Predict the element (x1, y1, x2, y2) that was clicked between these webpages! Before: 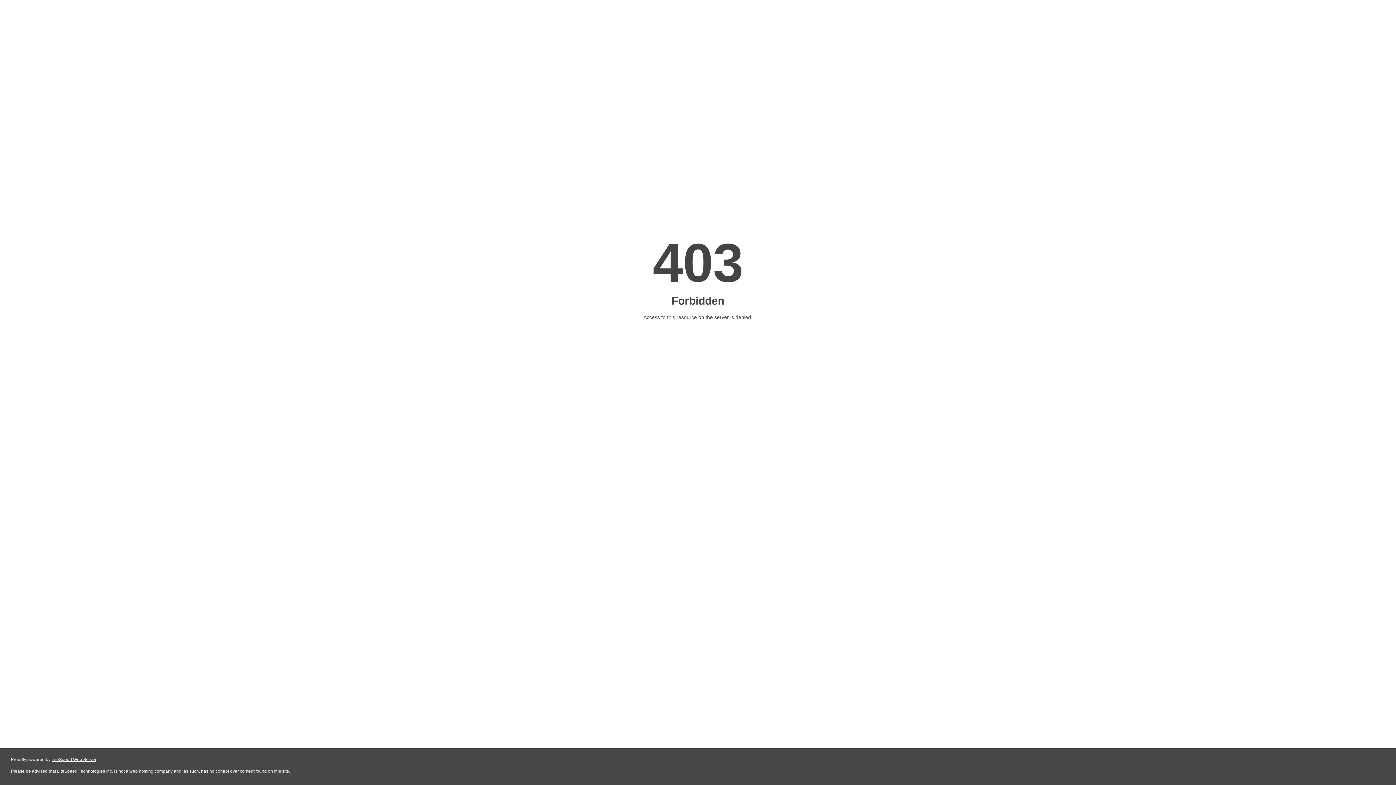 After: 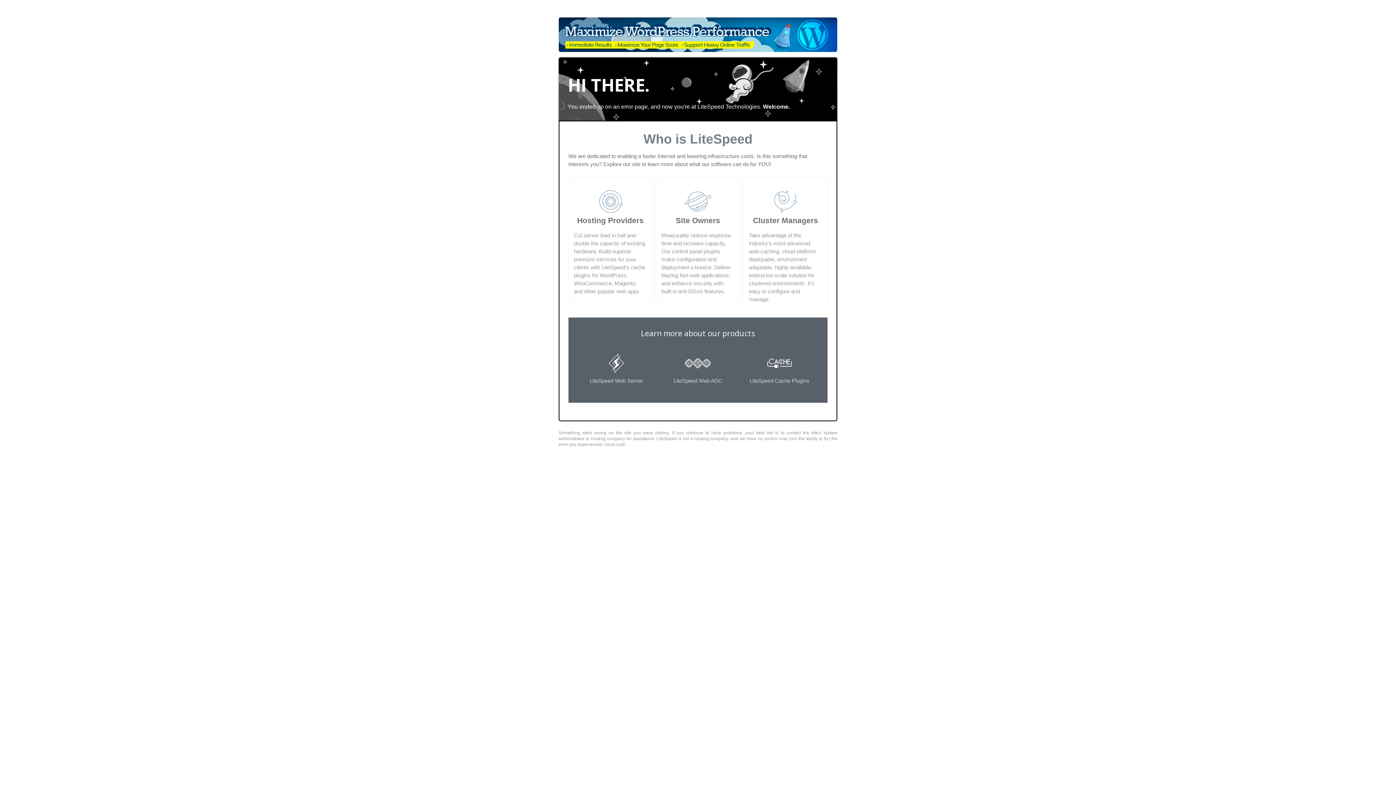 Action: bbox: (51, 757, 96, 762) label: LiteSpeed Web Server